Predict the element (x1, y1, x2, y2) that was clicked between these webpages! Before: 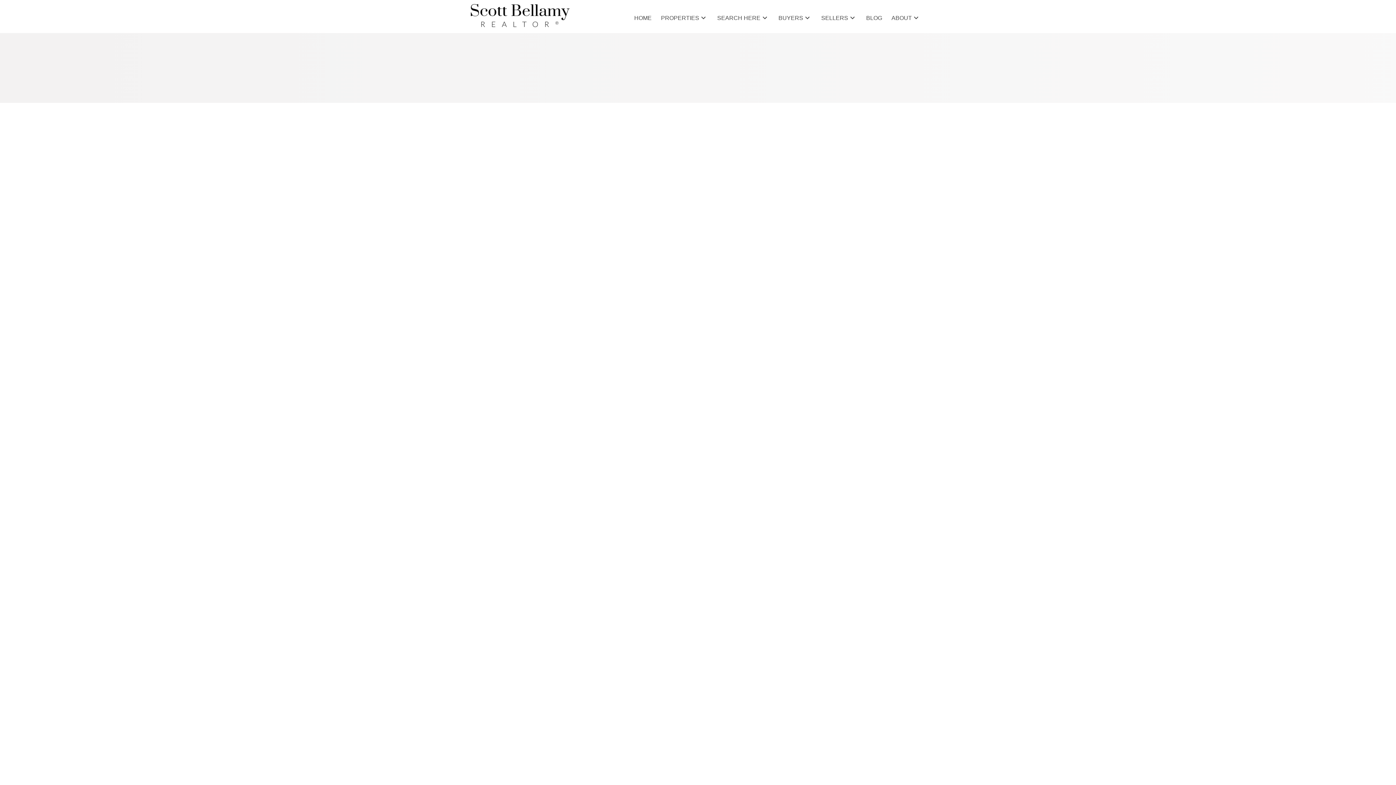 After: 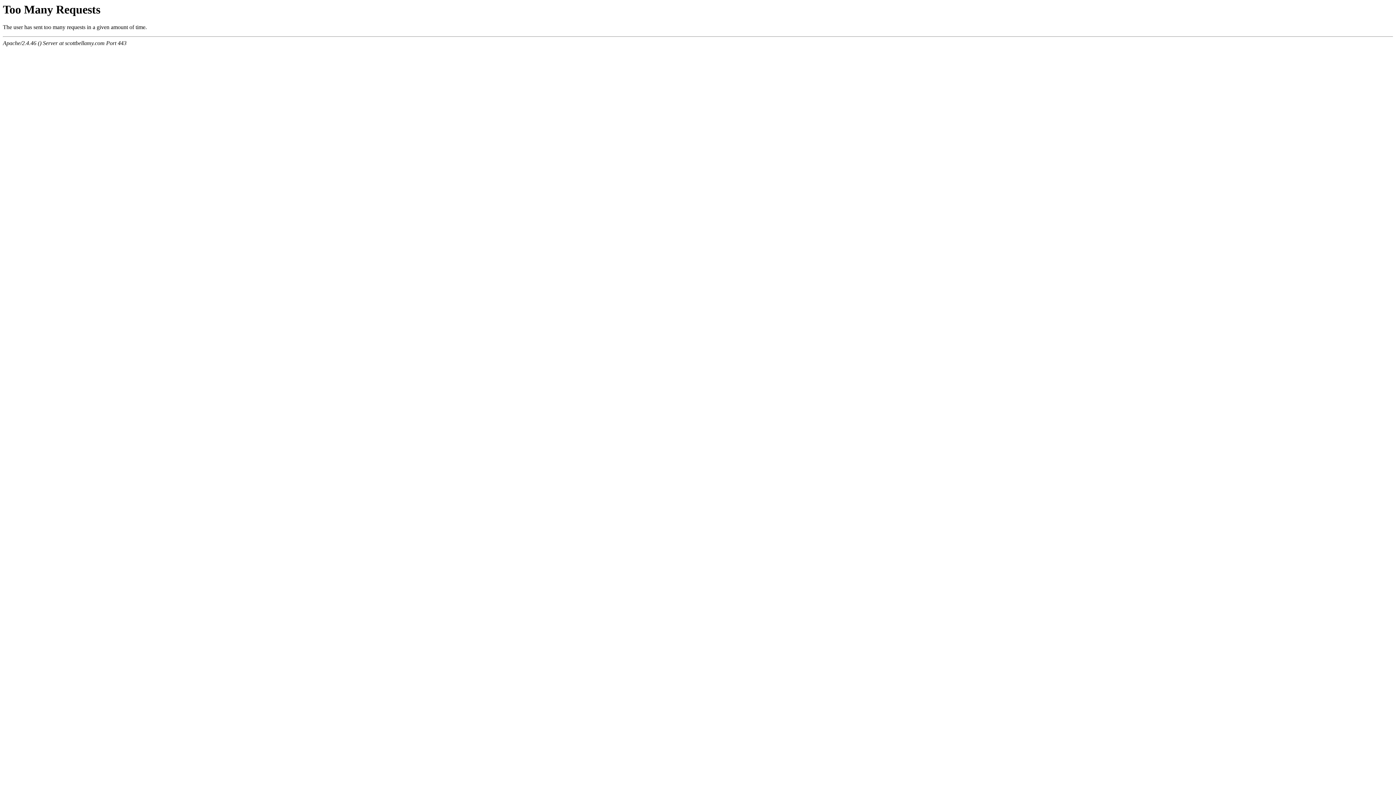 Action: label: June 2020 bbox: (818, 650, 846, 657)